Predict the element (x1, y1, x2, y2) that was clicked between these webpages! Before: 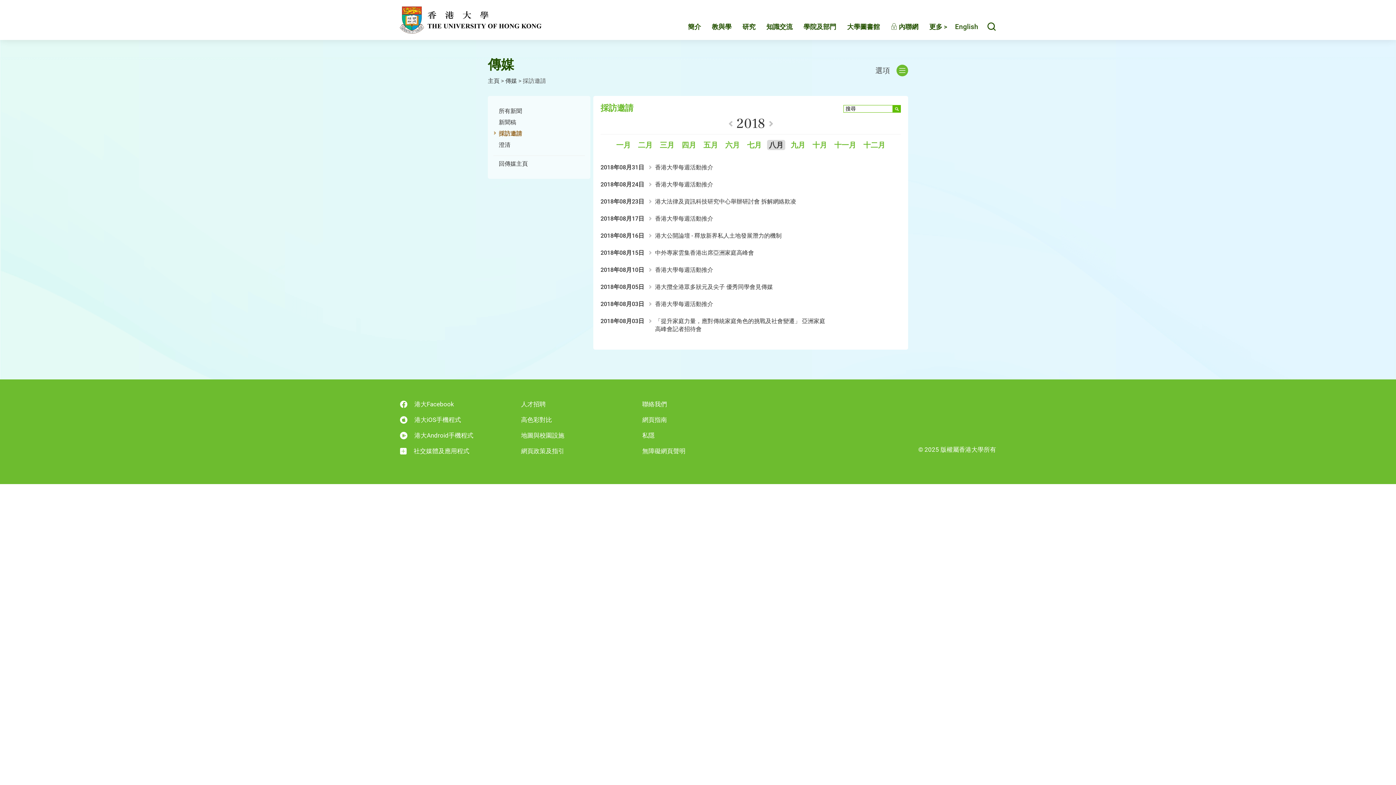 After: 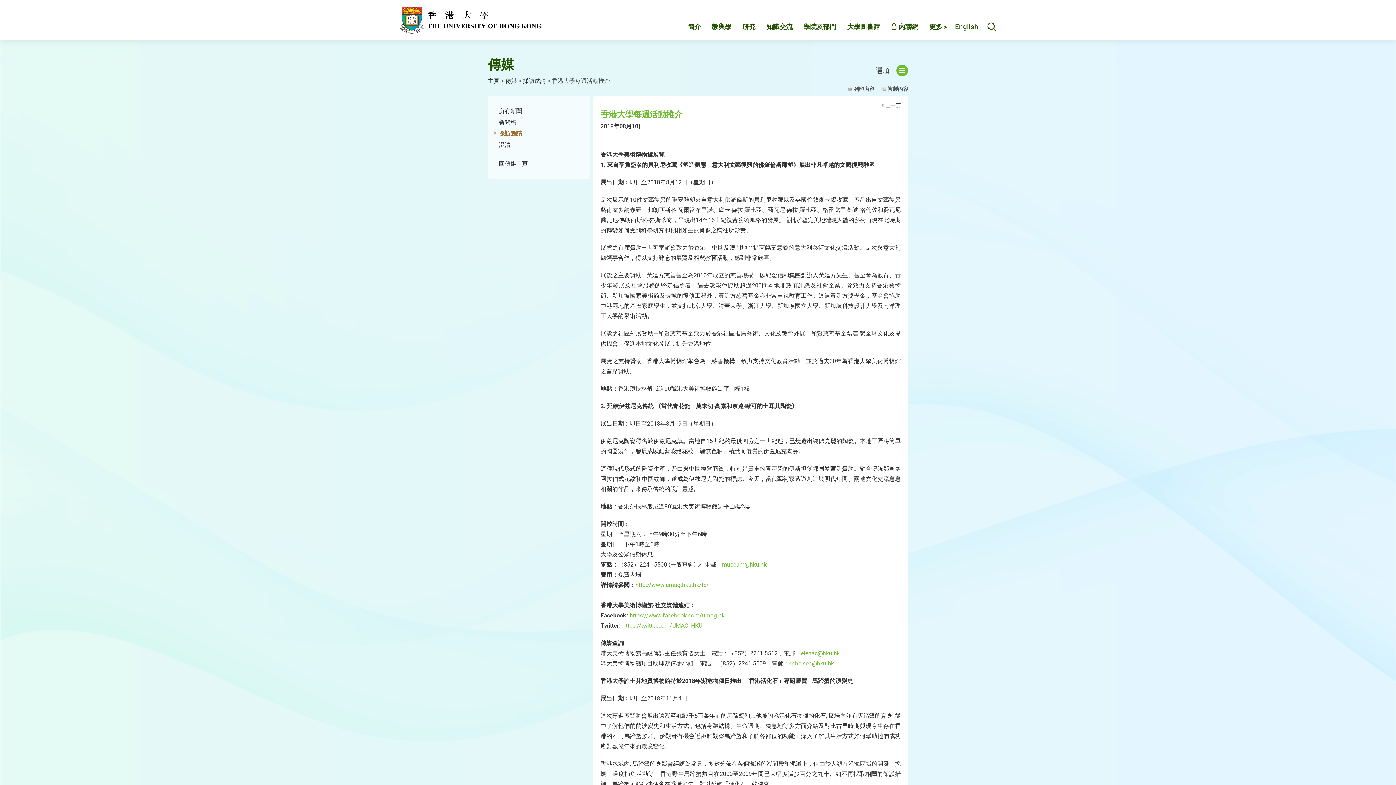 Action: bbox: (655, 266, 713, 273) label: 香港大學每週活動推介